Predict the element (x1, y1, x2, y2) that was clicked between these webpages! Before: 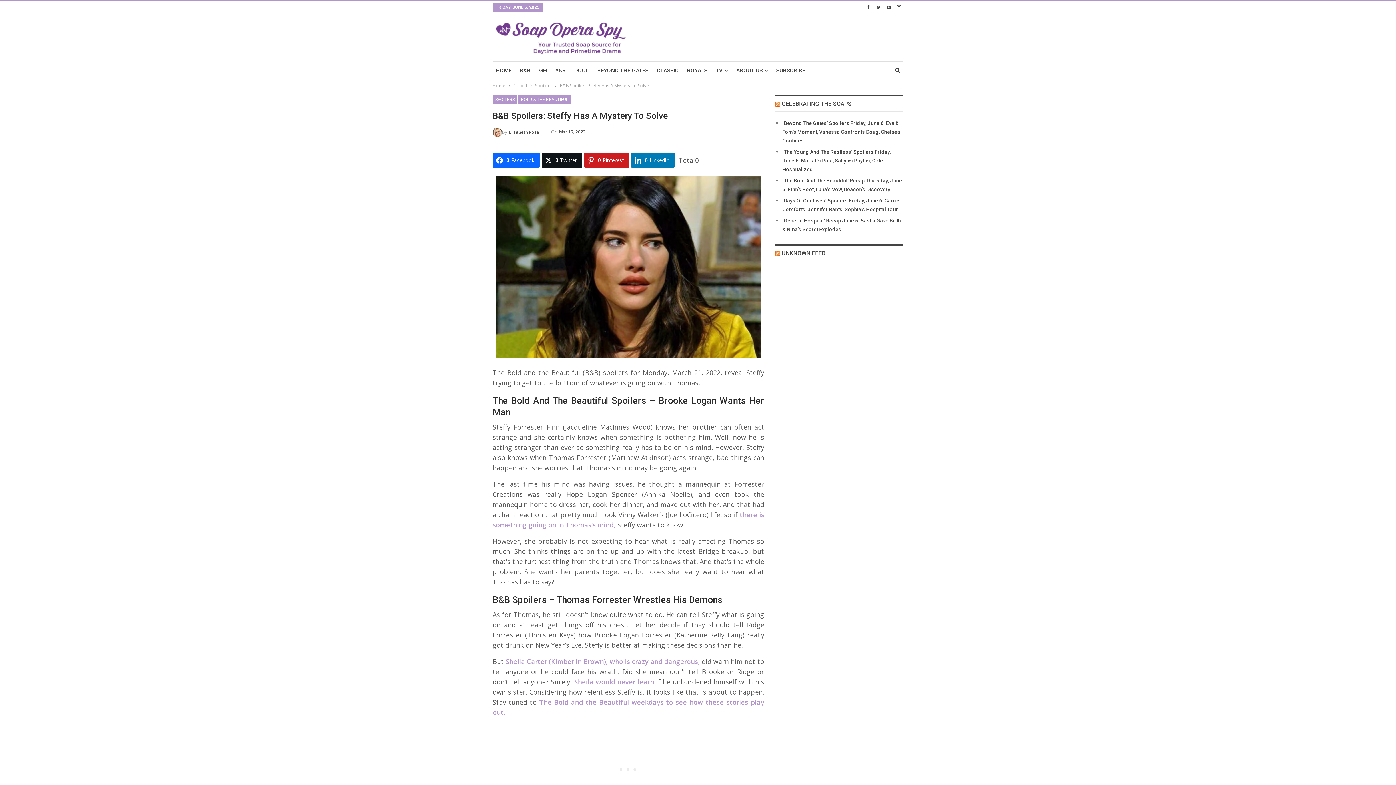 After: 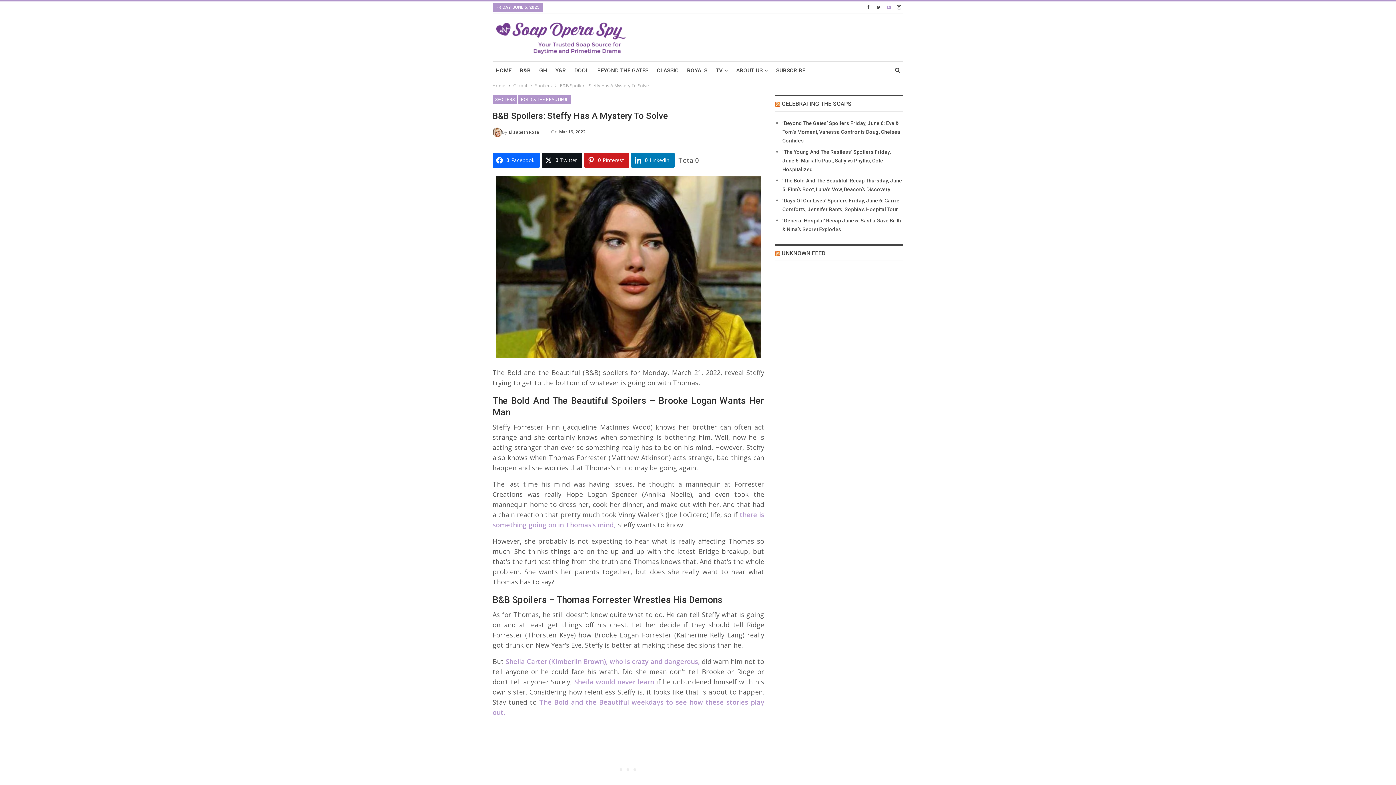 Action: bbox: (884, 4, 893, 9)